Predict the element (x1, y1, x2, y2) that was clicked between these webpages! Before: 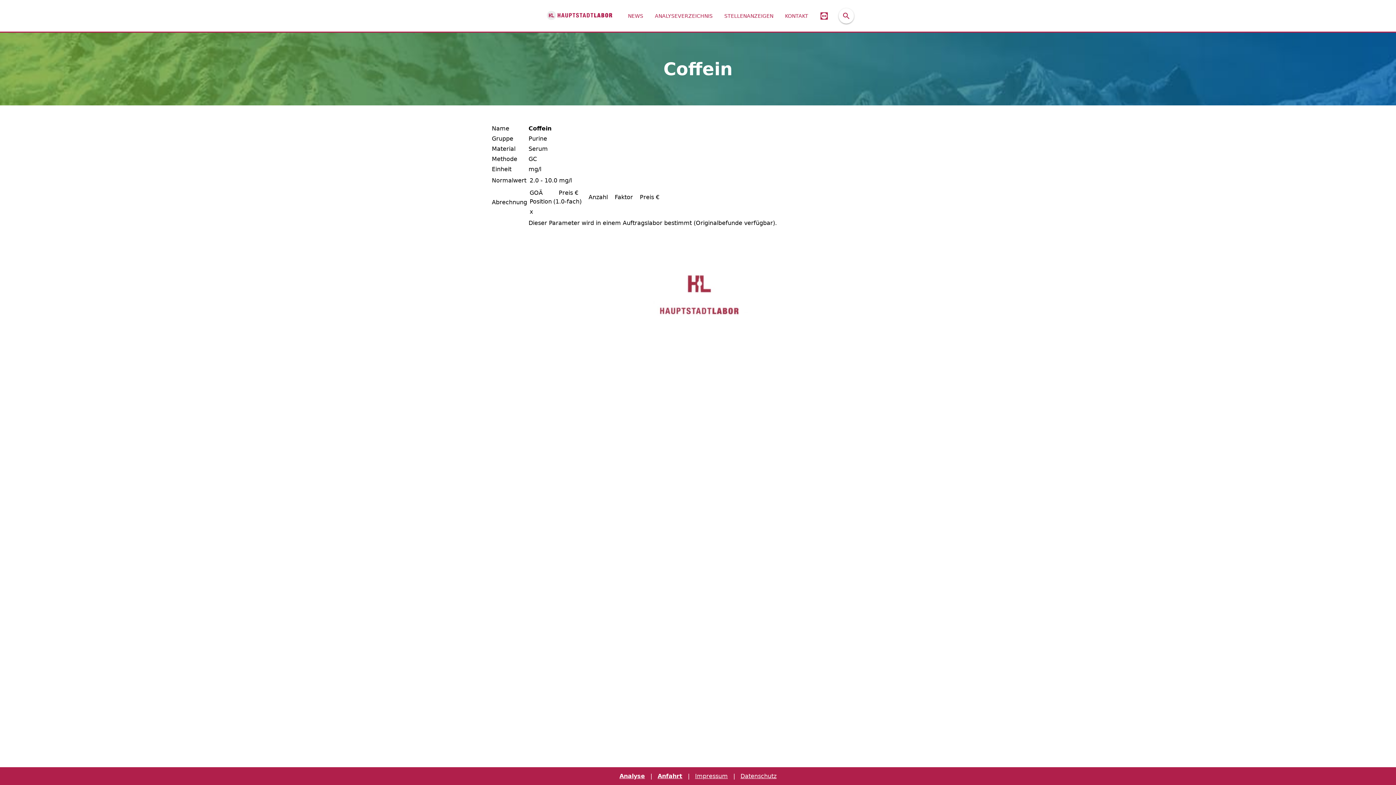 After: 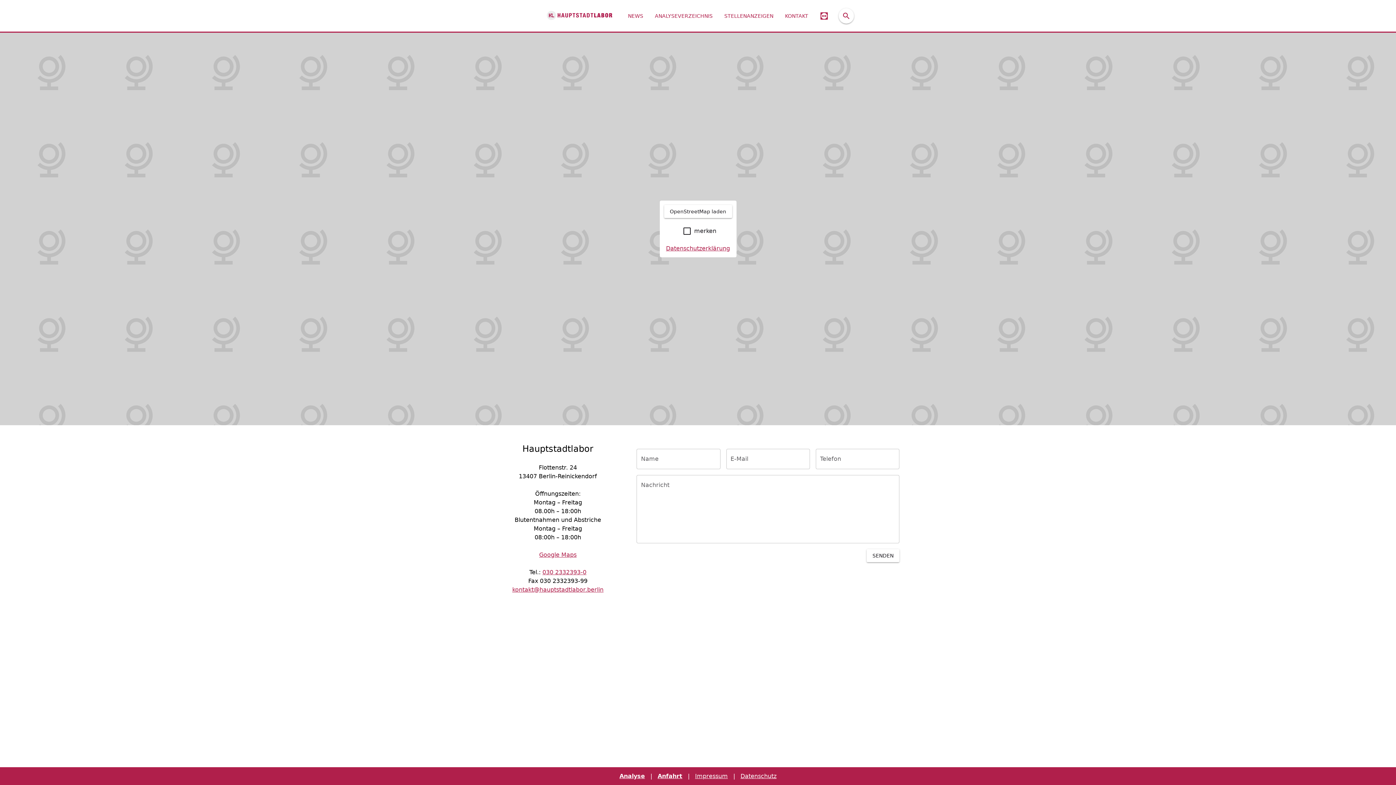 Action: bbox: (657, 773, 682, 780) label: Anfahrt